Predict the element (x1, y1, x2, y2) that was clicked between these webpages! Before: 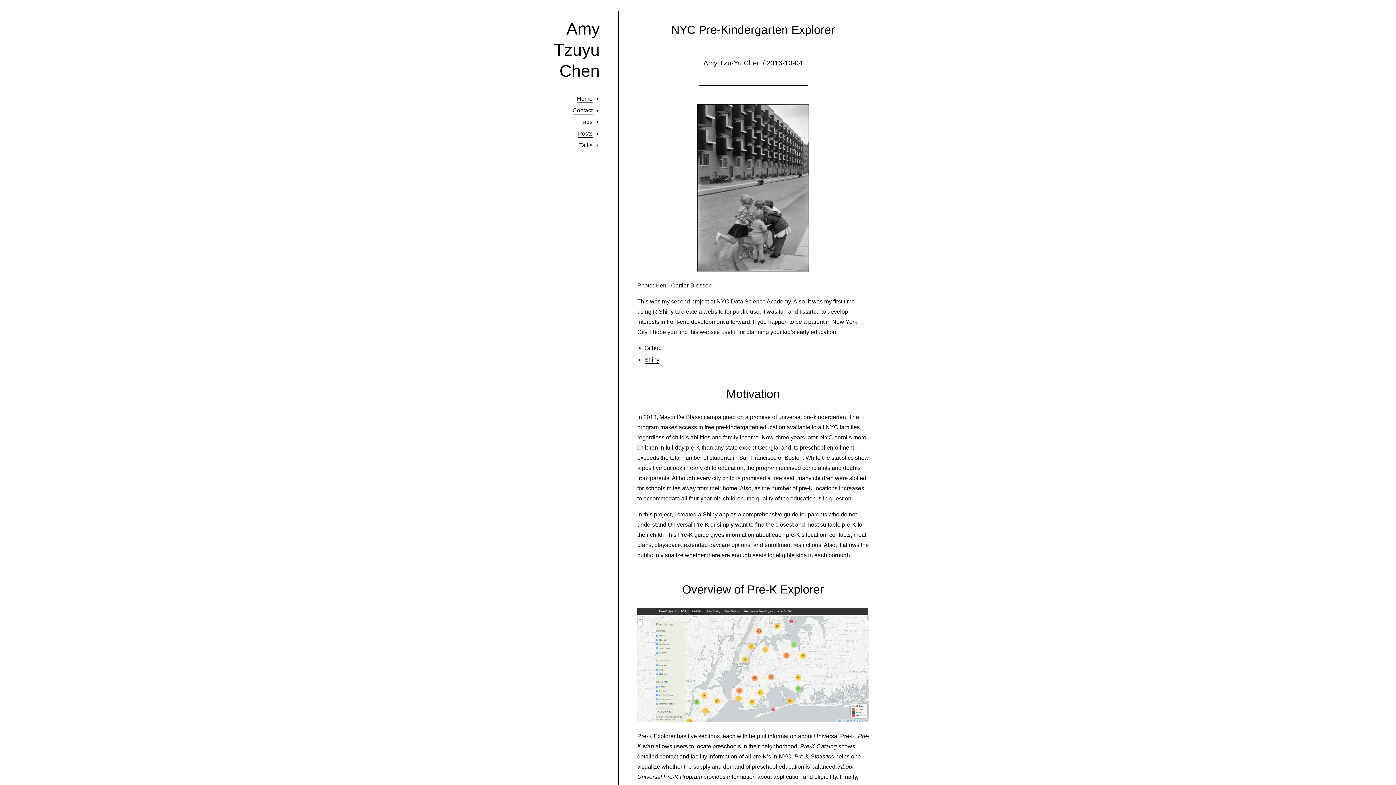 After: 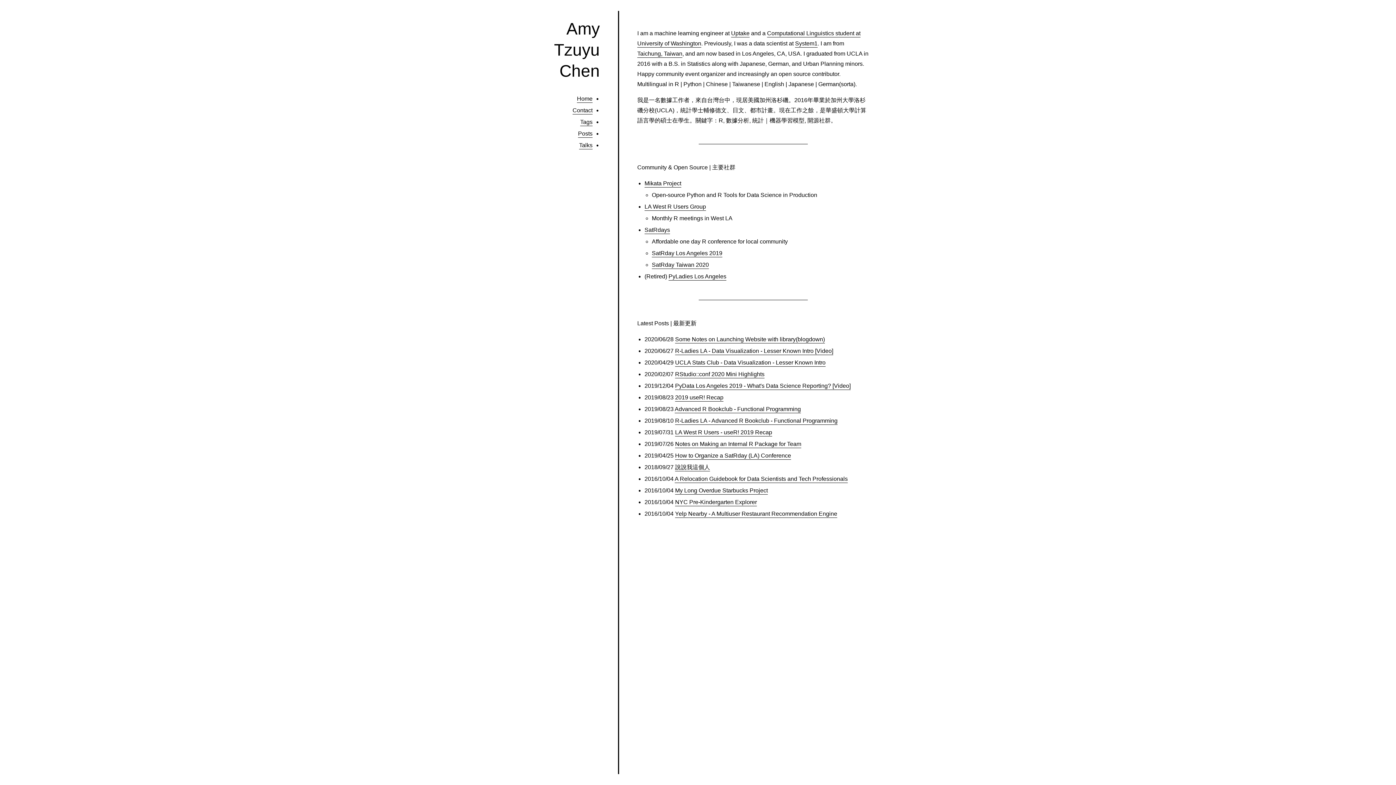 Action: bbox: (554, 19, 600, 81) label: Amy Tzuyu Chen